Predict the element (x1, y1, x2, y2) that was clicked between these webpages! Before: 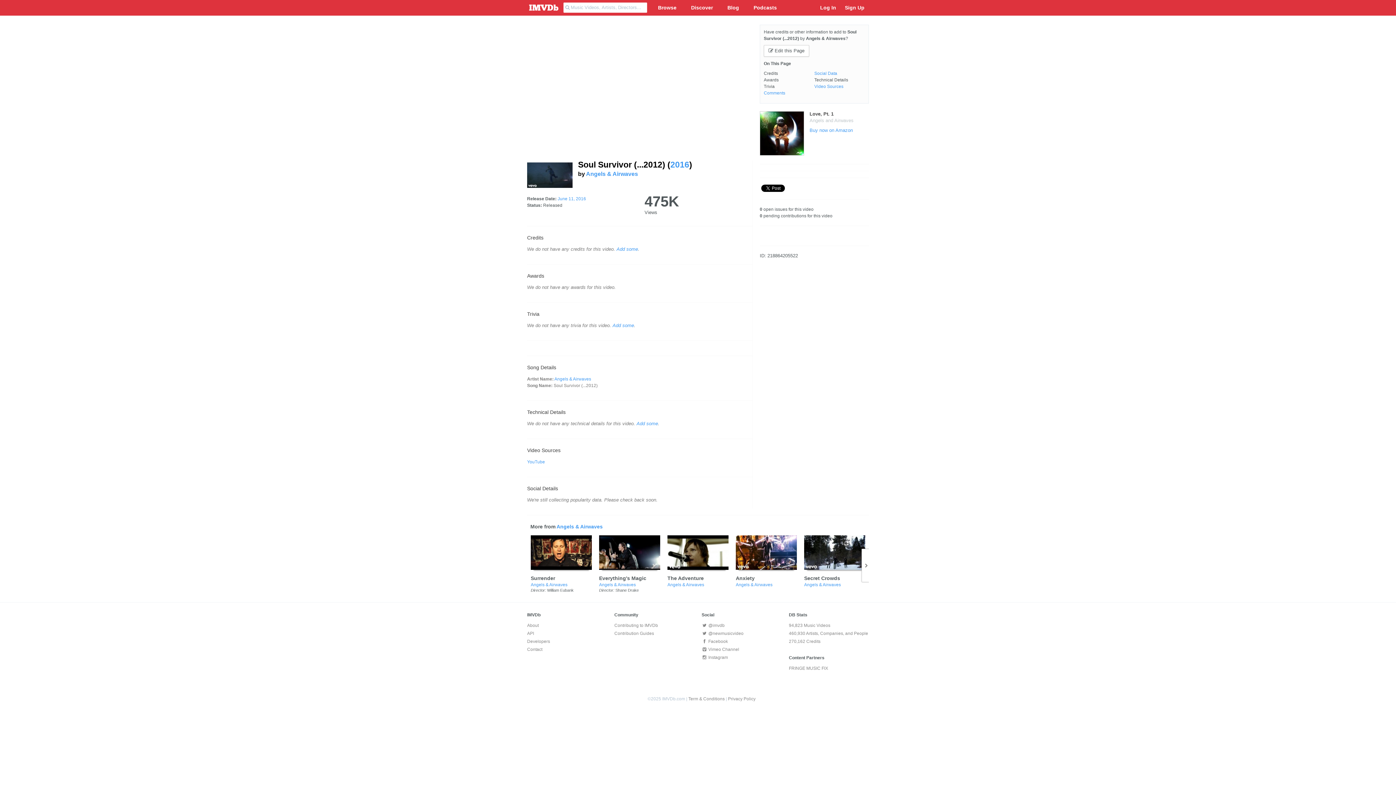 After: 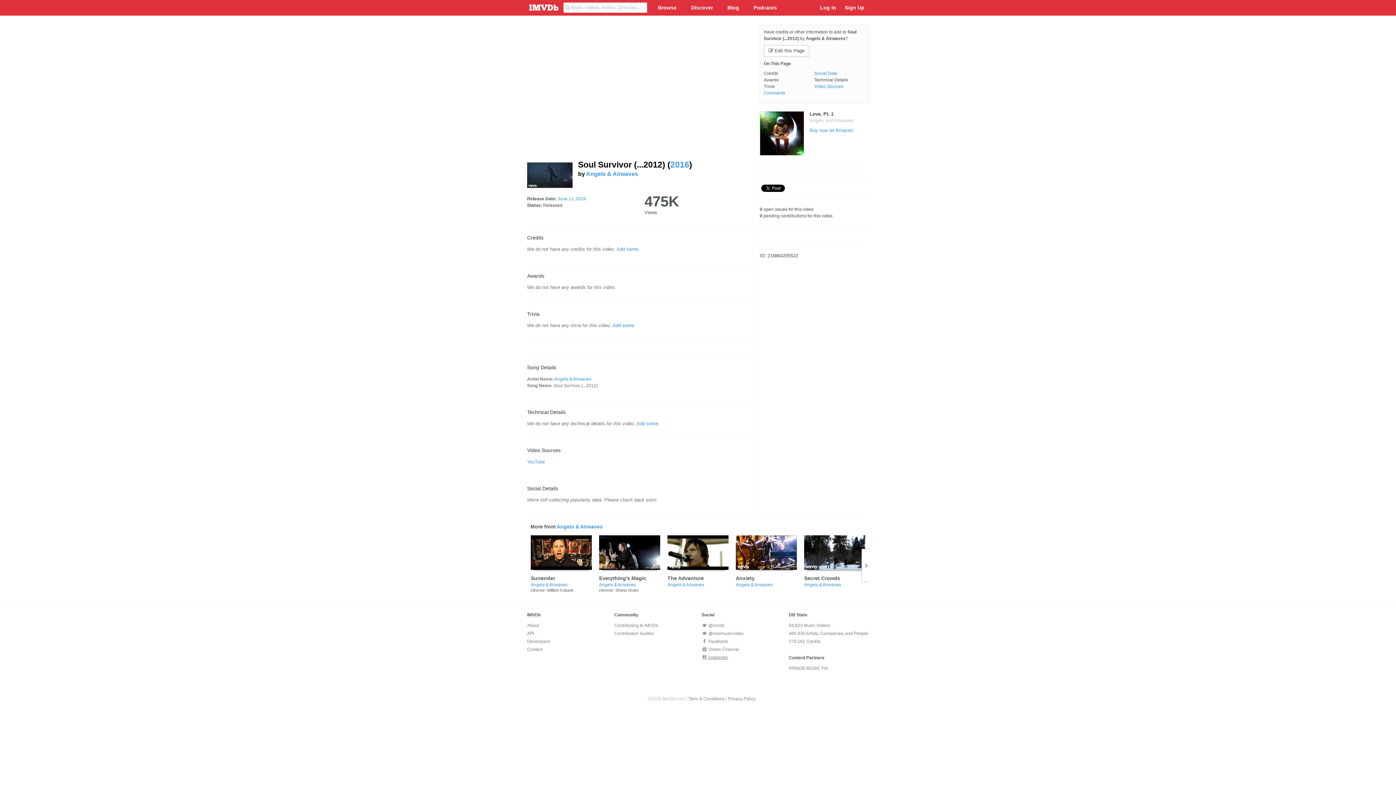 Action: bbox: (701, 655, 728, 660) label:  Instagram